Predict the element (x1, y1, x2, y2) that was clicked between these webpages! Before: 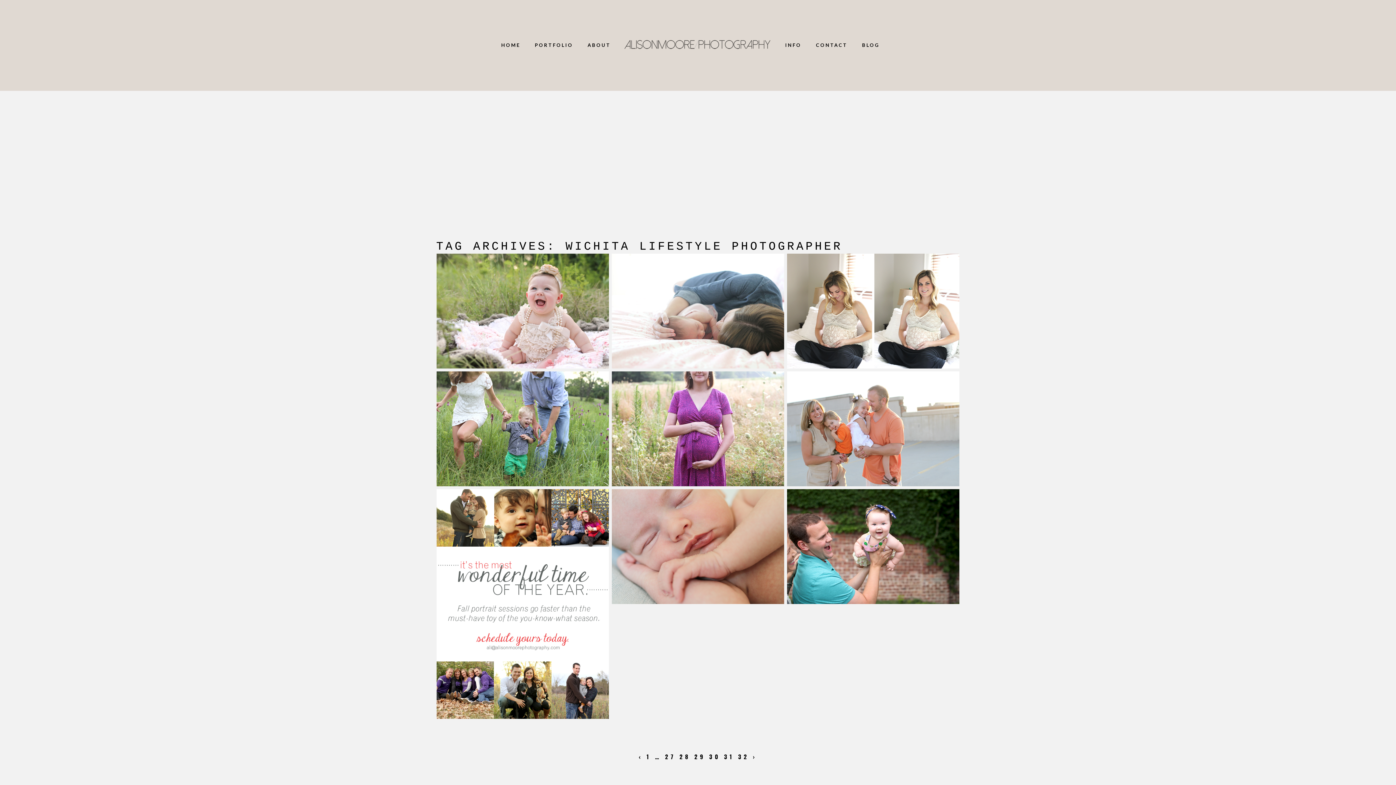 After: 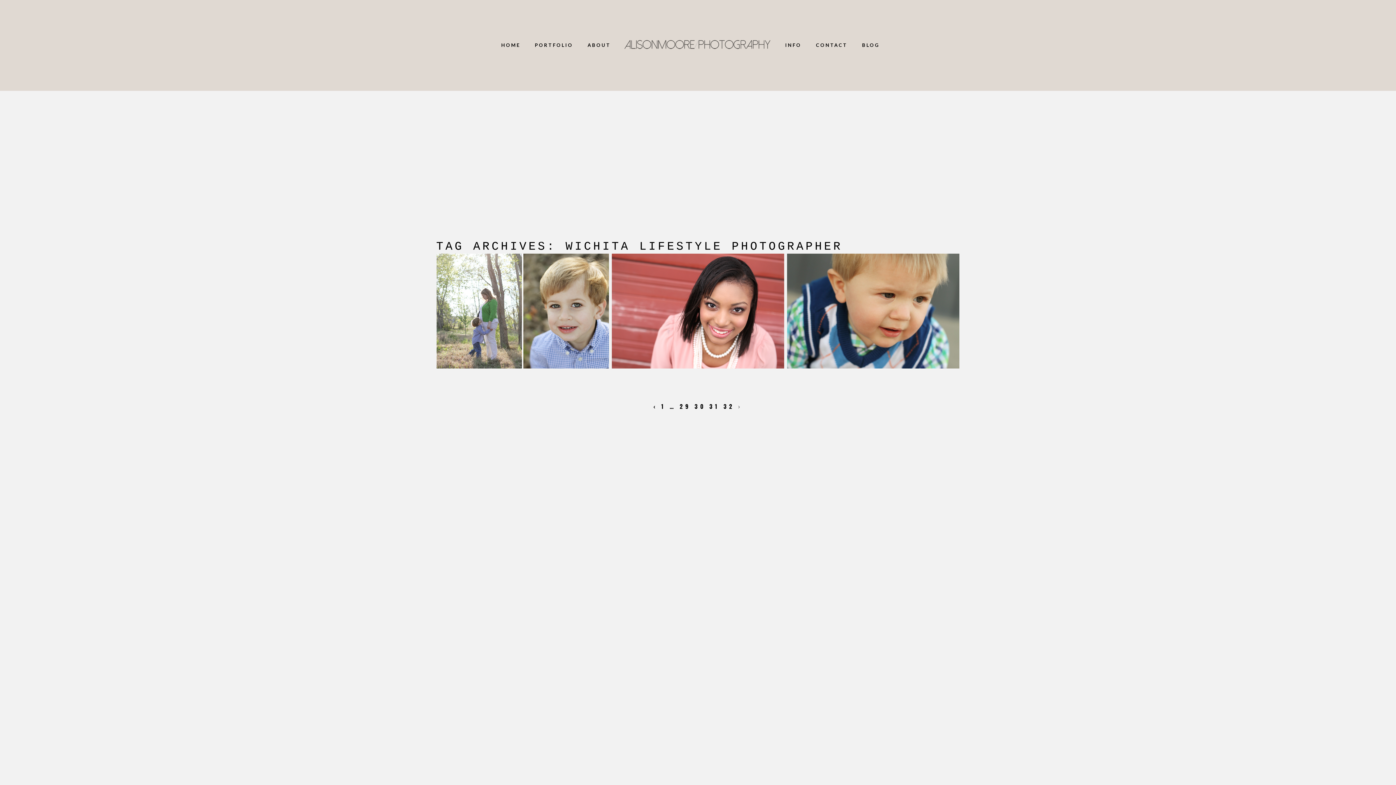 Action: label: 32 bbox: (738, 753, 749, 760)